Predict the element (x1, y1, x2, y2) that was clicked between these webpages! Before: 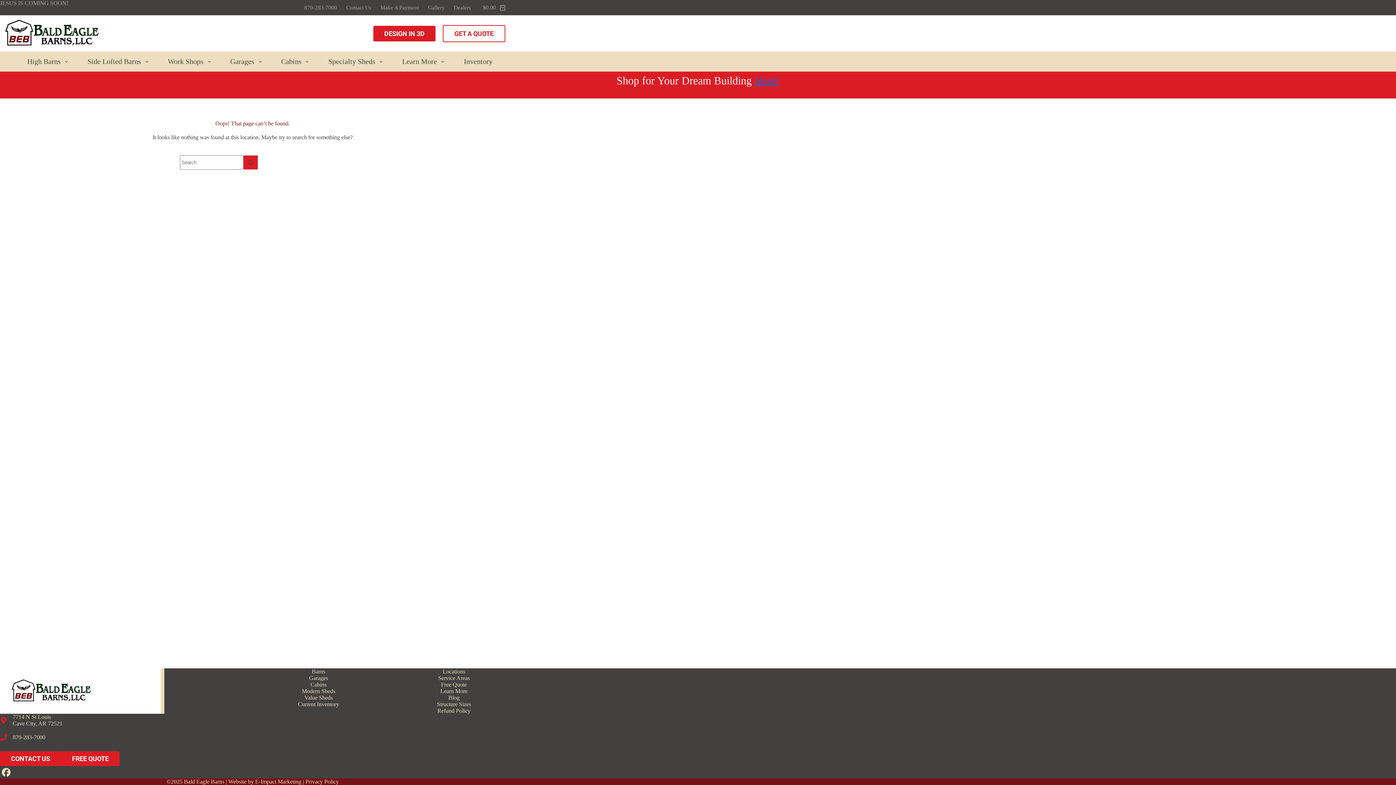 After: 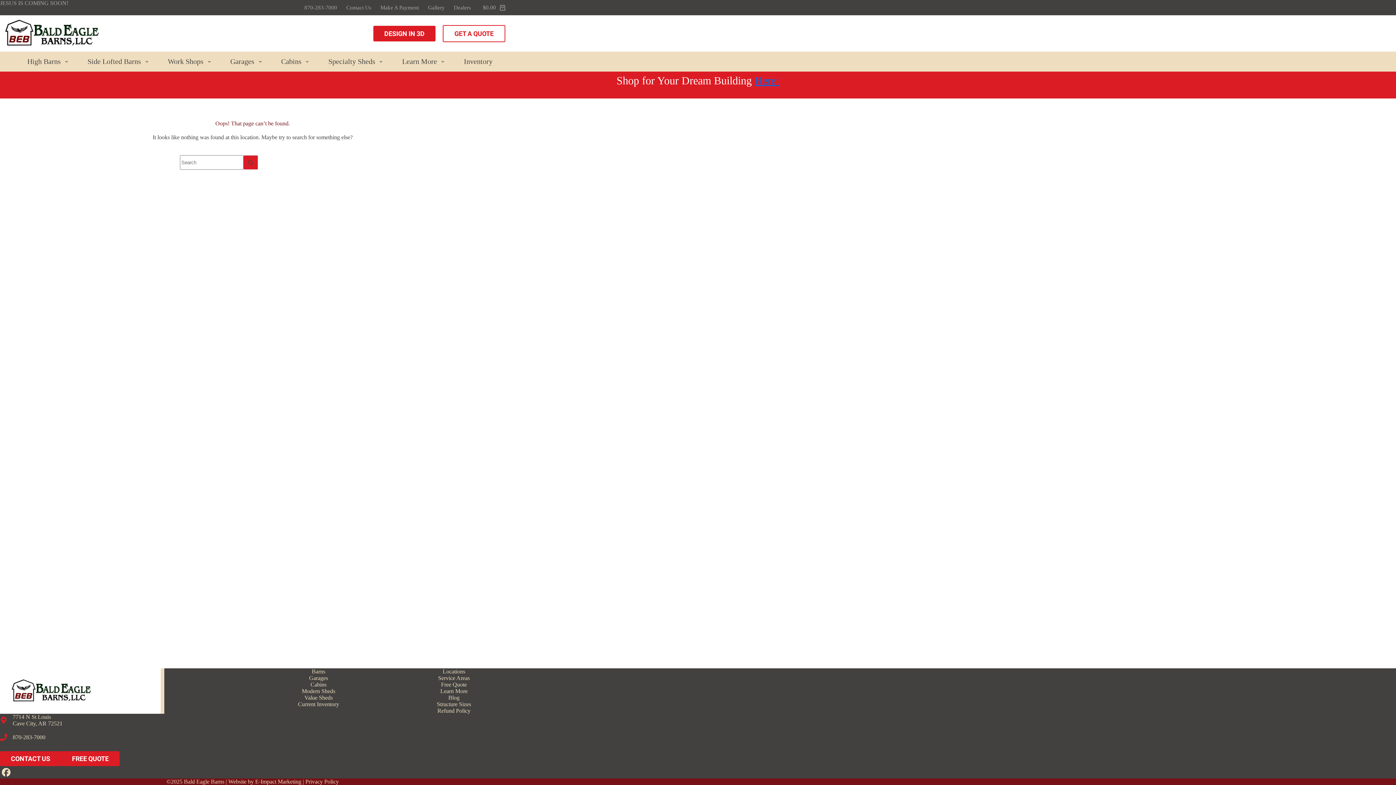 Action: label: 870-283-7000 bbox: (12, 734, 45, 740)